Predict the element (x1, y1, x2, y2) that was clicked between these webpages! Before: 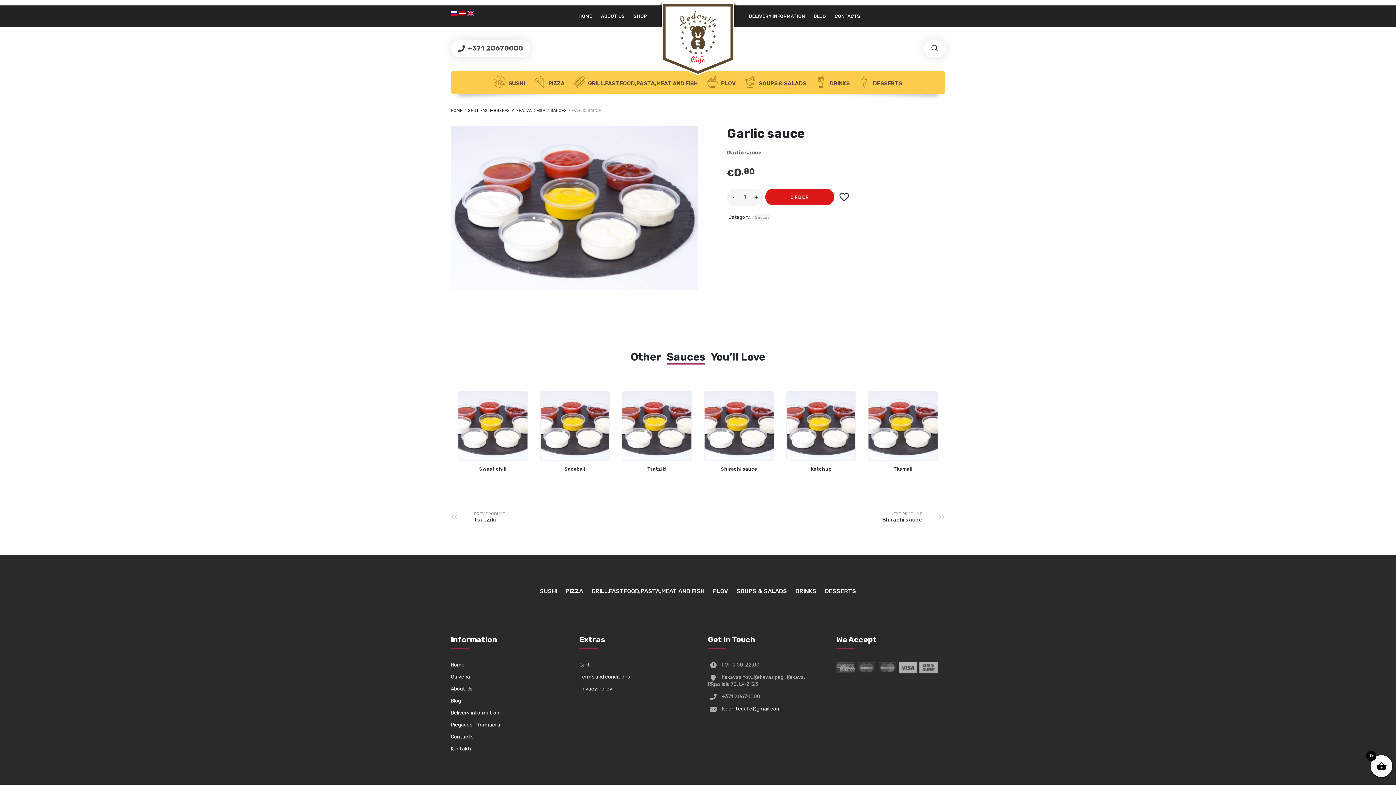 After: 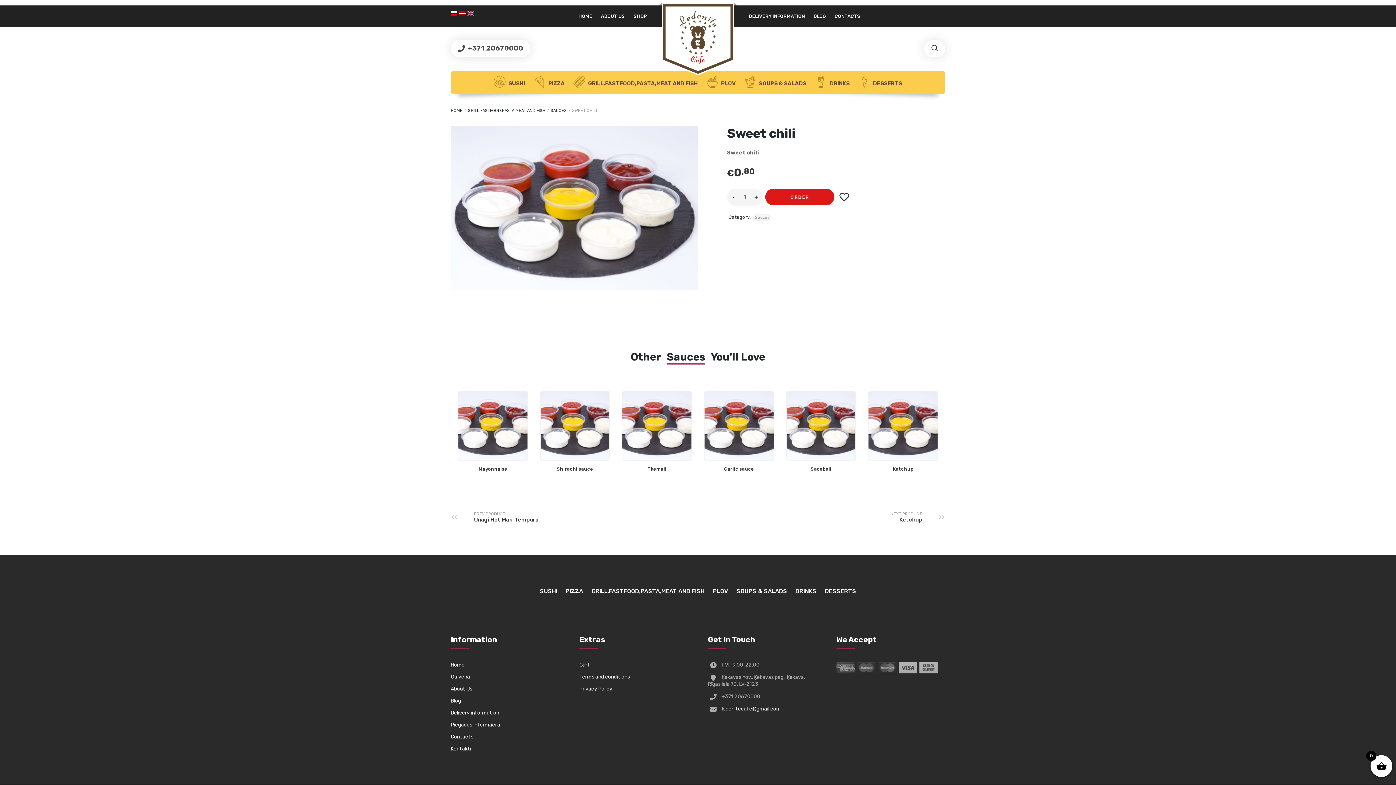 Action: bbox: (458, 391, 527, 461)